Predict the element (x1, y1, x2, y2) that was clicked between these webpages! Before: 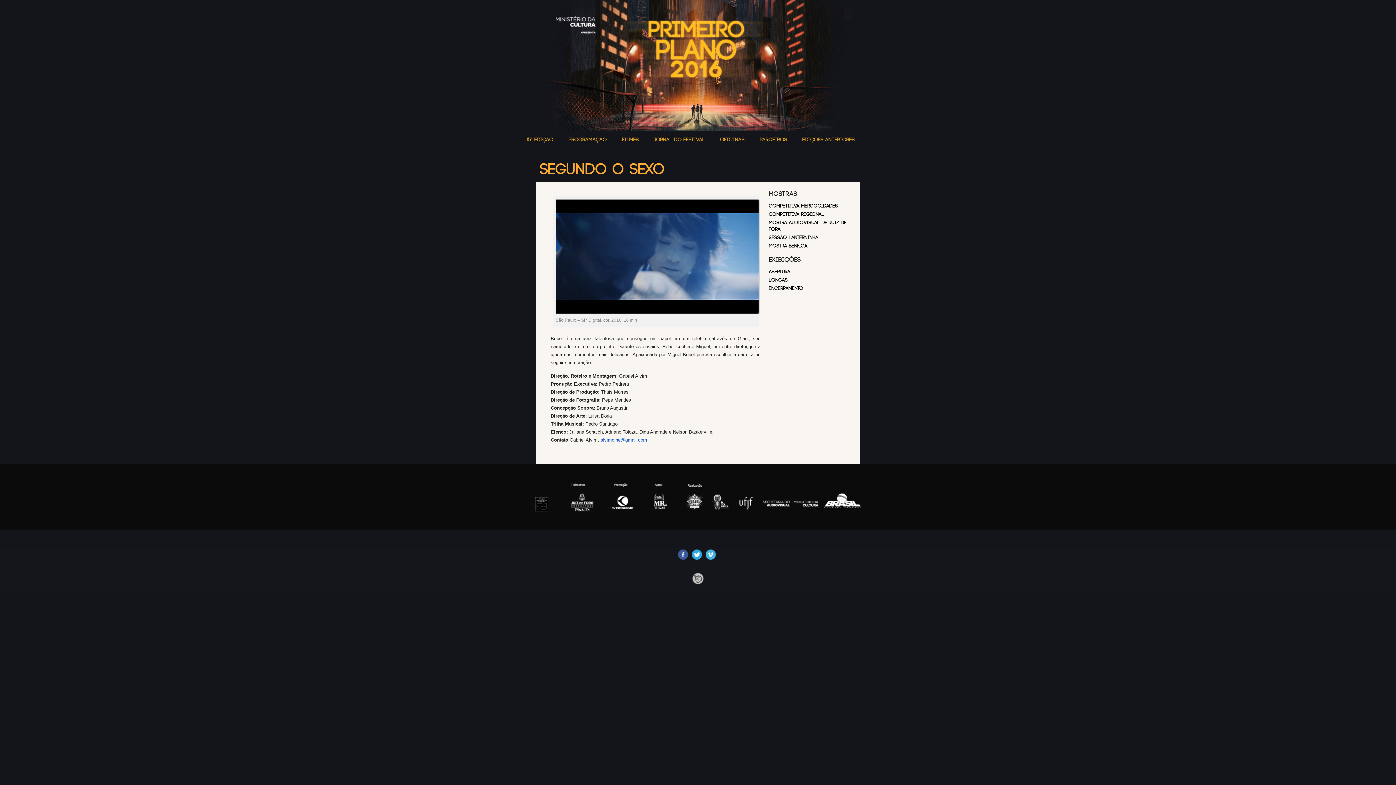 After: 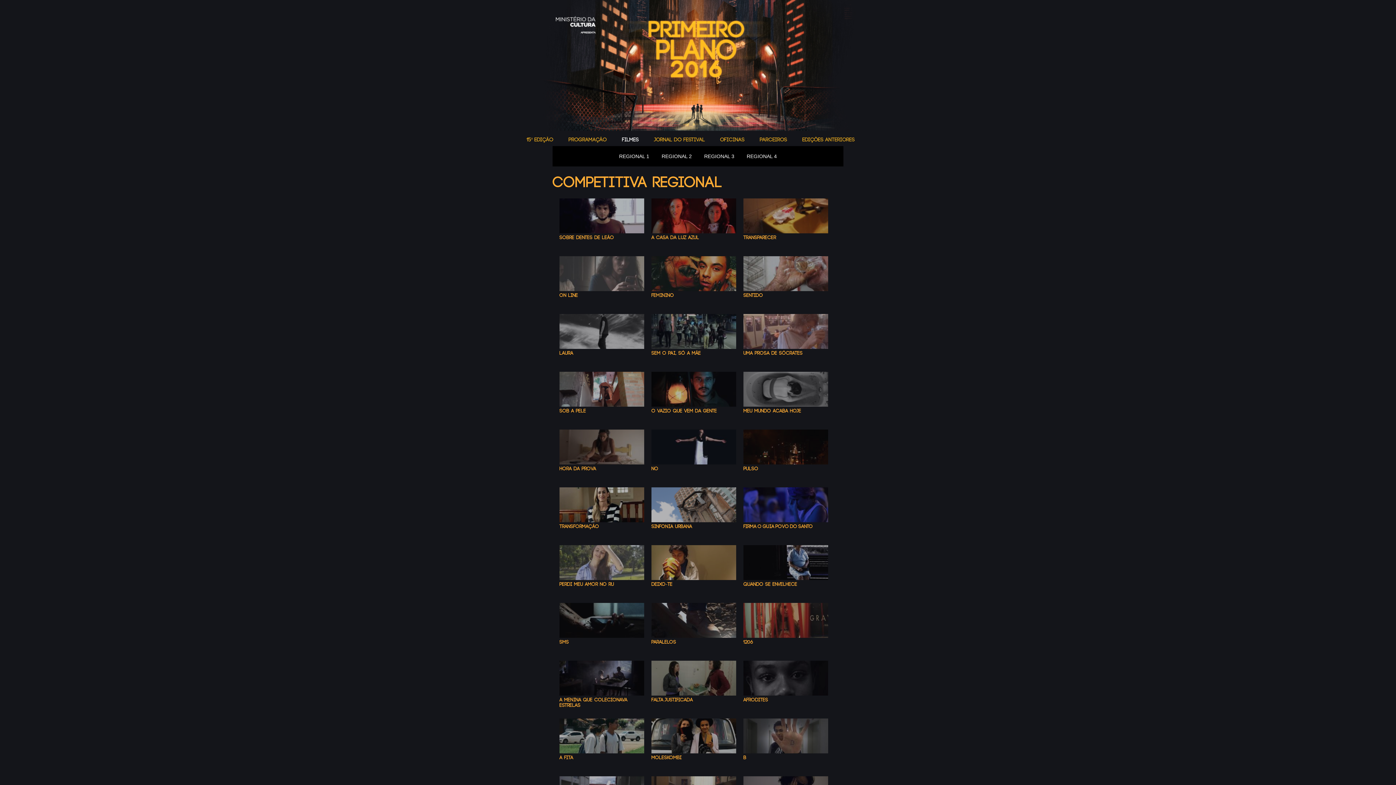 Action: bbox: (769, 211, 852, 217) label: Competitiva Regional